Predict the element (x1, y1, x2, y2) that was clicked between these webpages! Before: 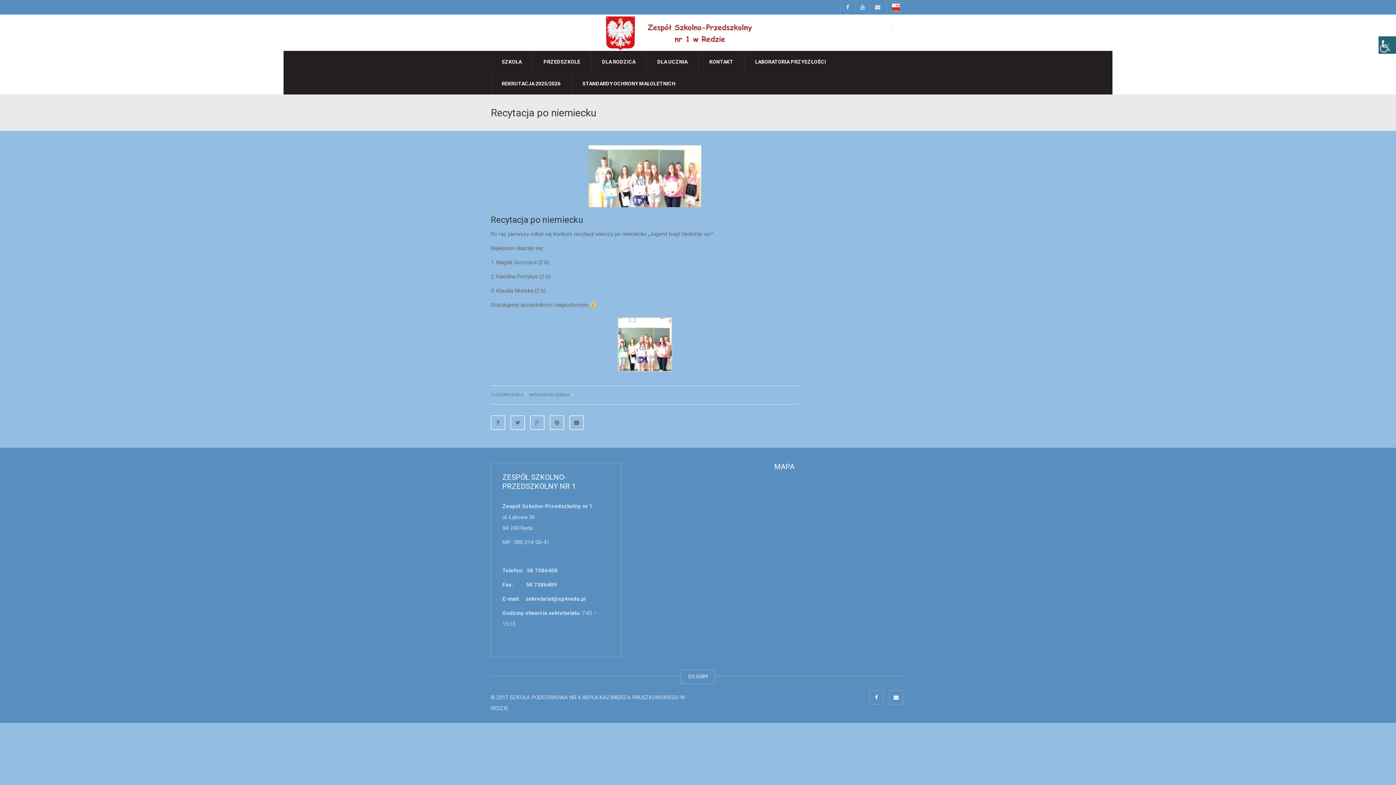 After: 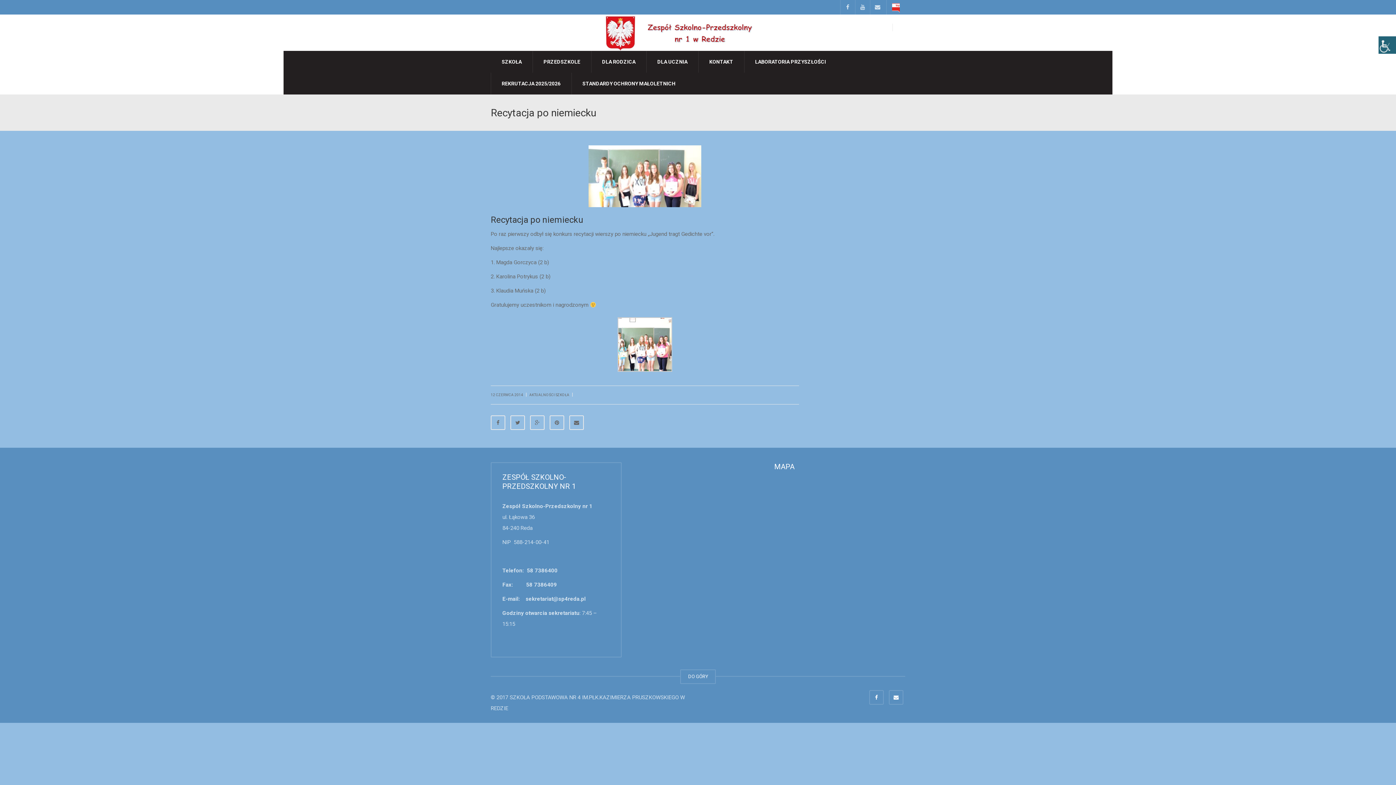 Action: bbox: (886, 0, 905, 14)